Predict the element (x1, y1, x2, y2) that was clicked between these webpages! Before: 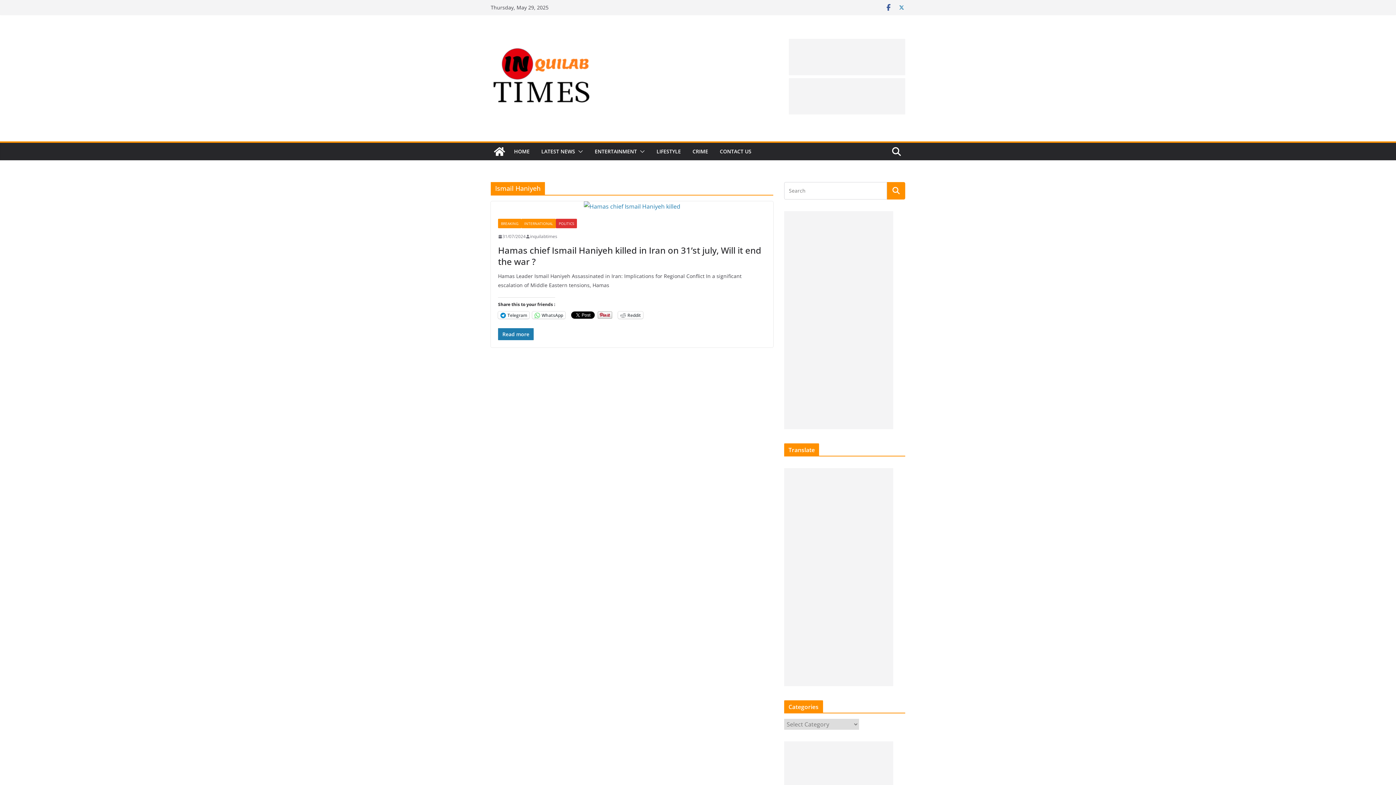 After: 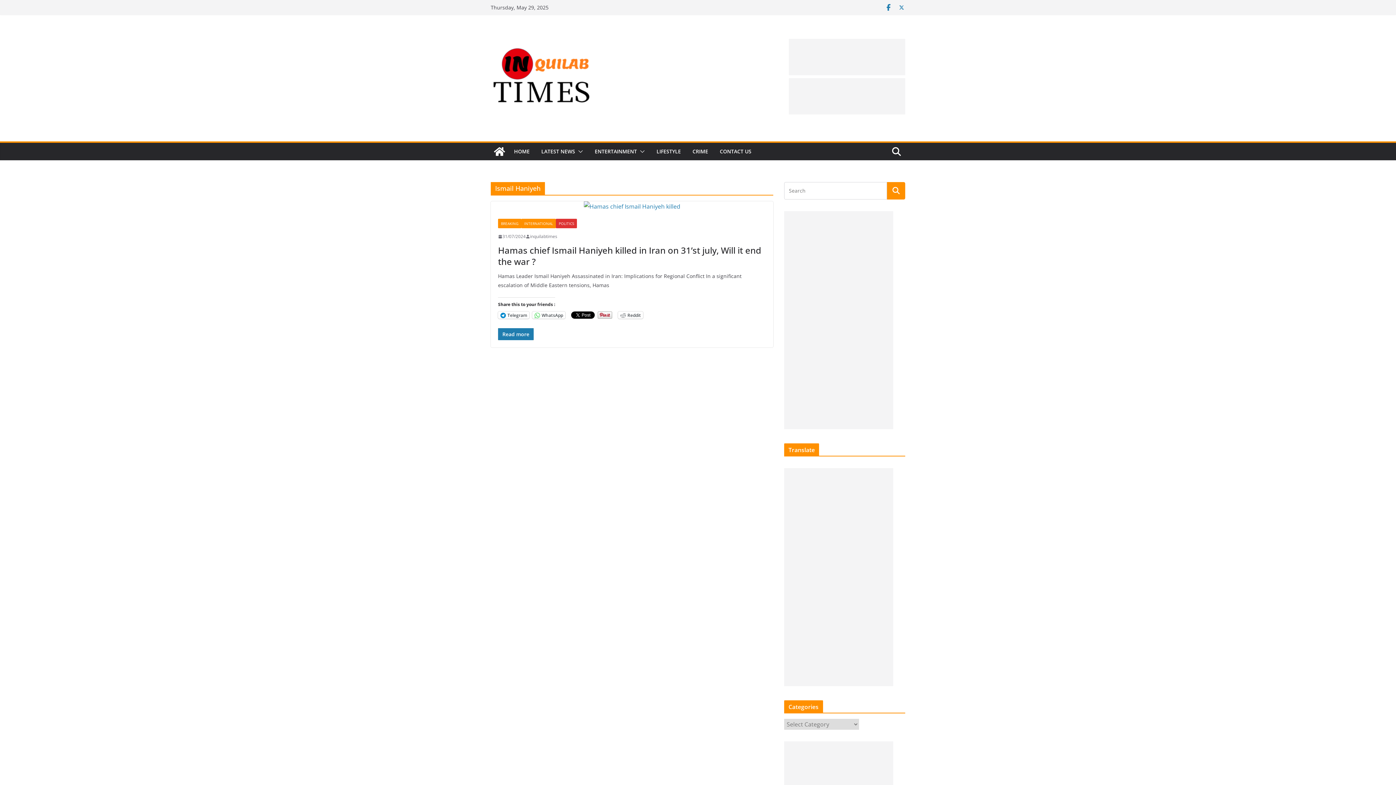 Action: bbox: (885, 3, 892, 11)